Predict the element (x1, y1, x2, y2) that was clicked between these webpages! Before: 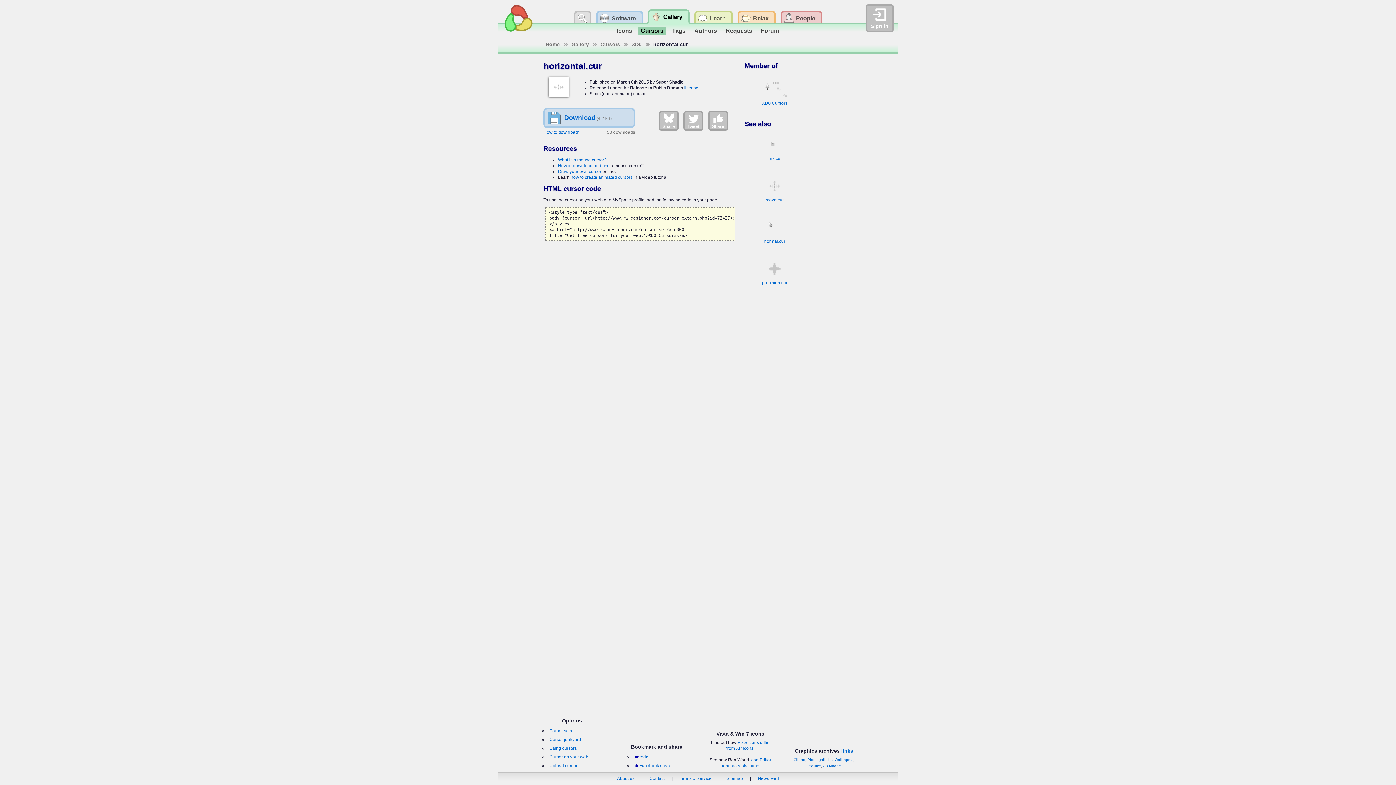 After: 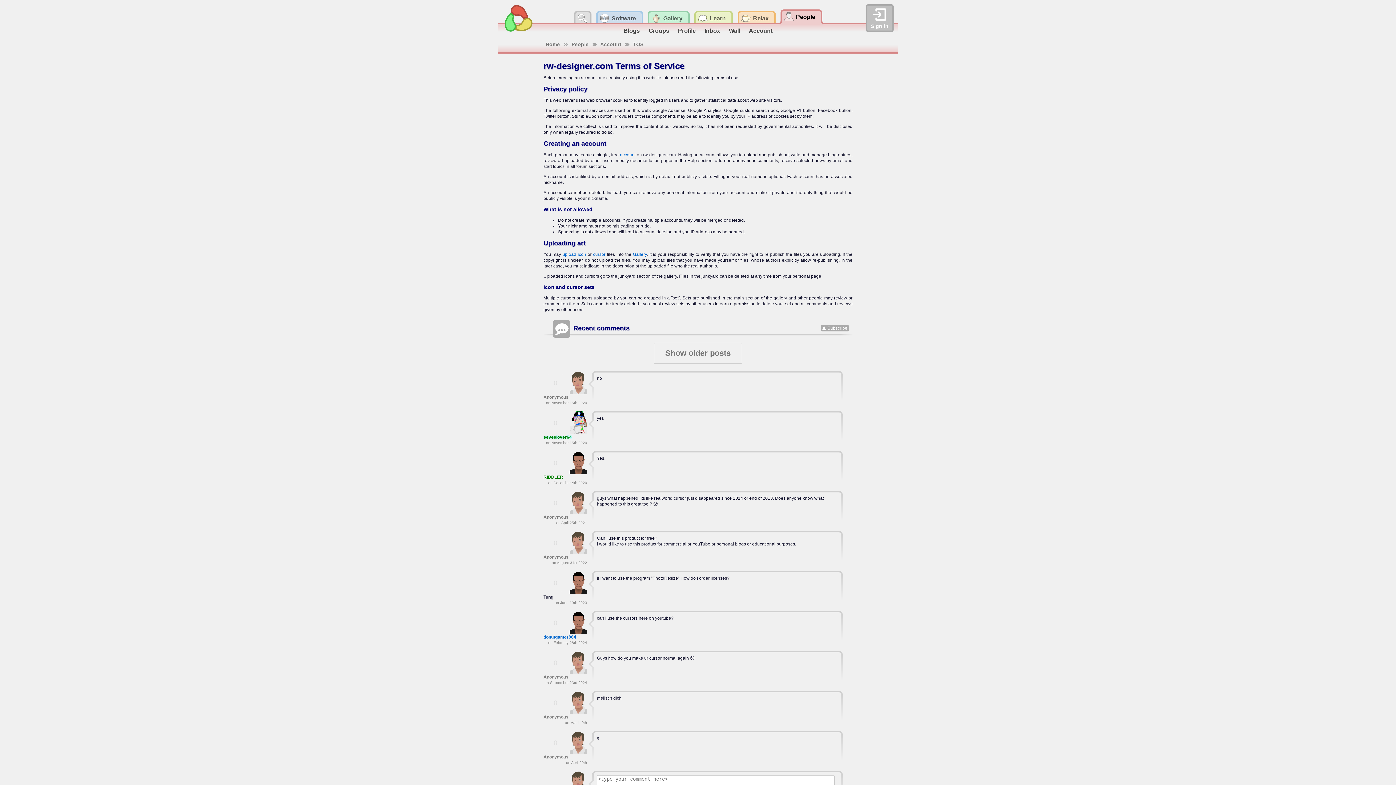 Action: label: Terms of service bbox: (679, 776, 711, 781)